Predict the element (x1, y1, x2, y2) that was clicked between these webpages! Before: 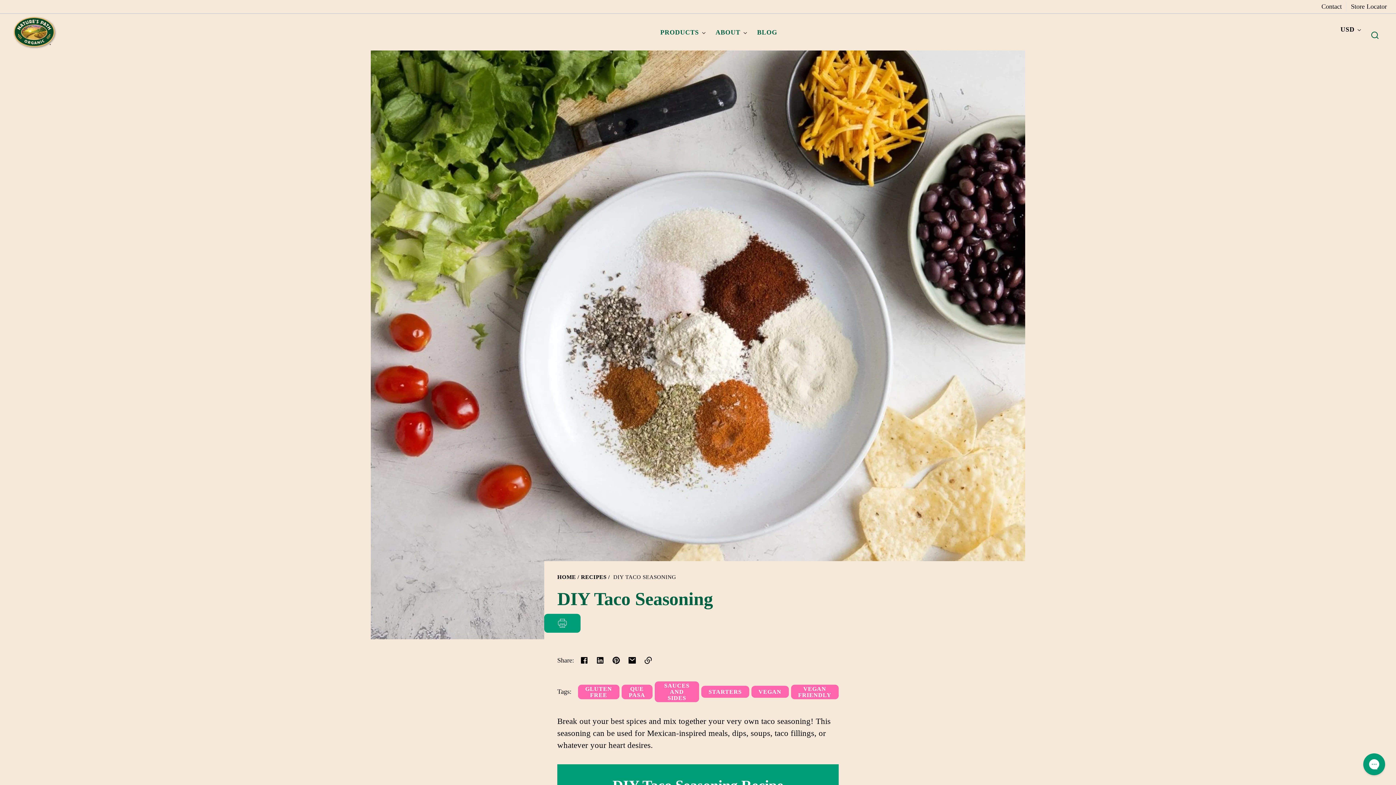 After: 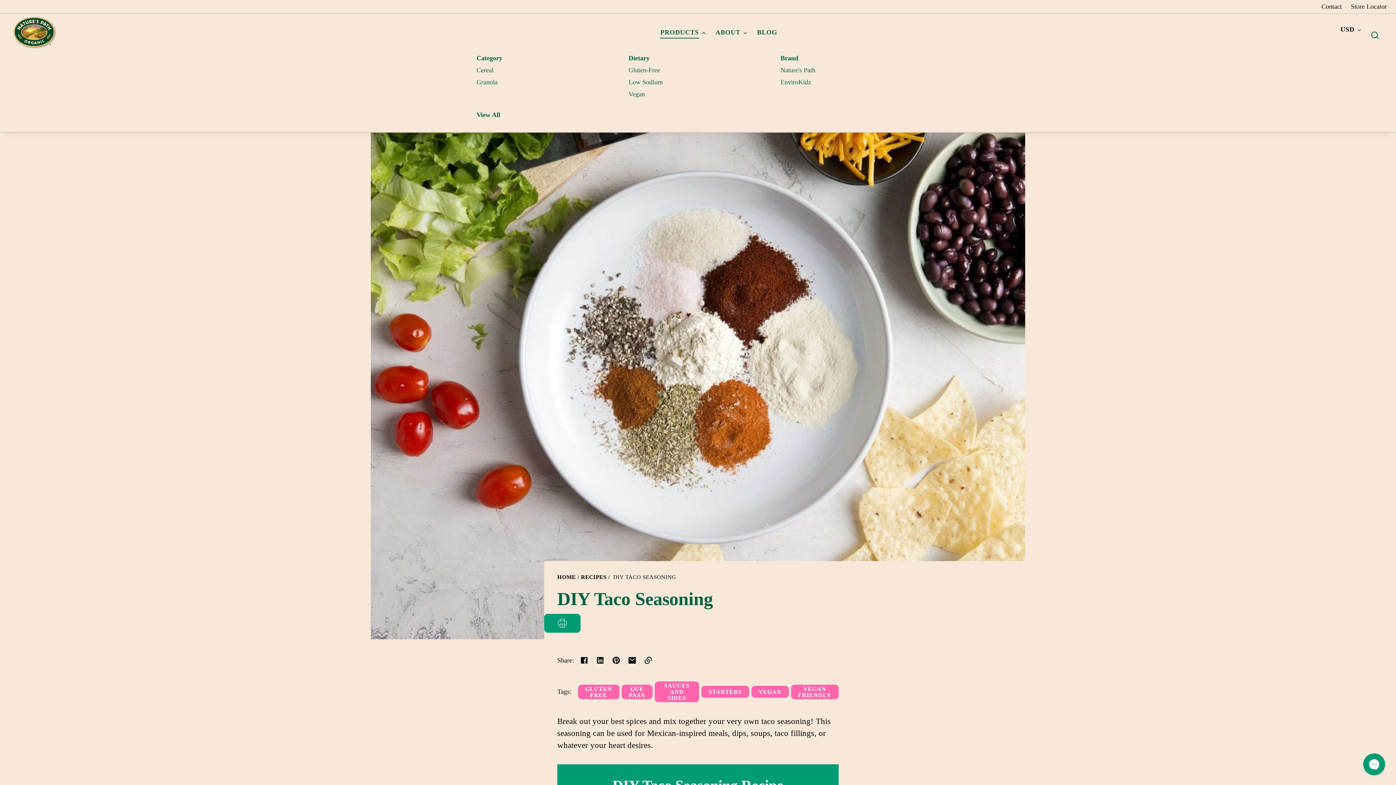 Action: bbox: (660, 24, 707, 40) label: PRODUCTS